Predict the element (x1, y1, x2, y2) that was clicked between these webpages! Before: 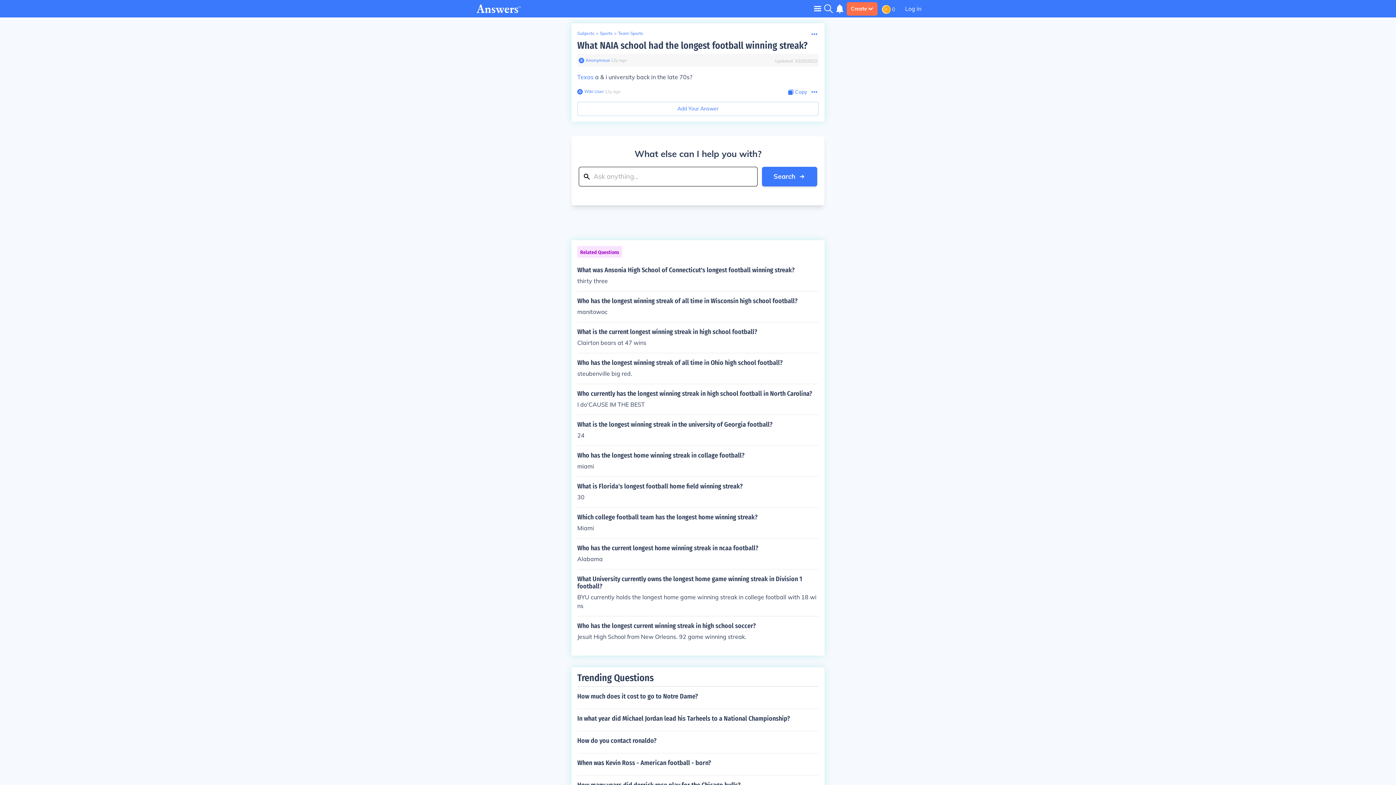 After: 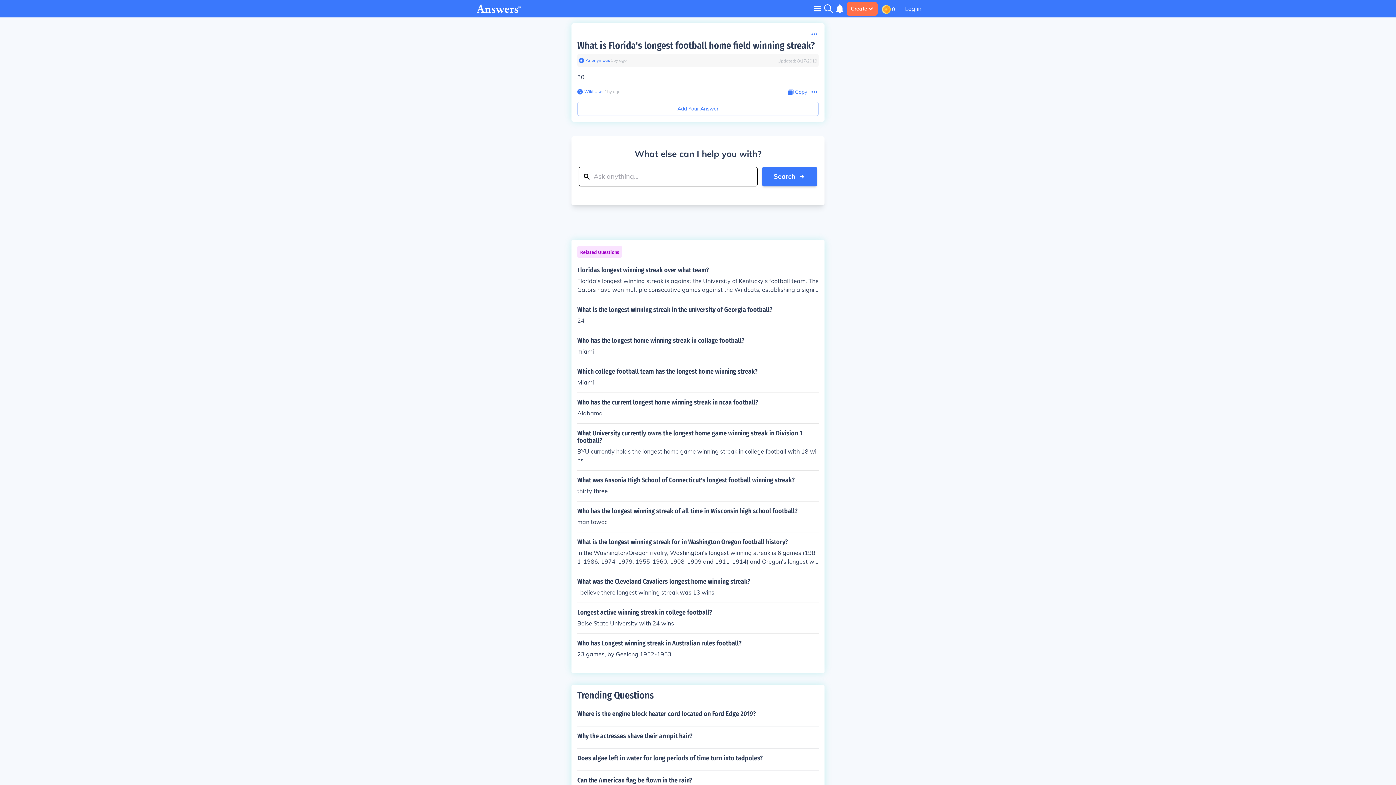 Action: label: What is Florida's longest football home field winning streak?

30 bbox: (577, 482, 818, 501)